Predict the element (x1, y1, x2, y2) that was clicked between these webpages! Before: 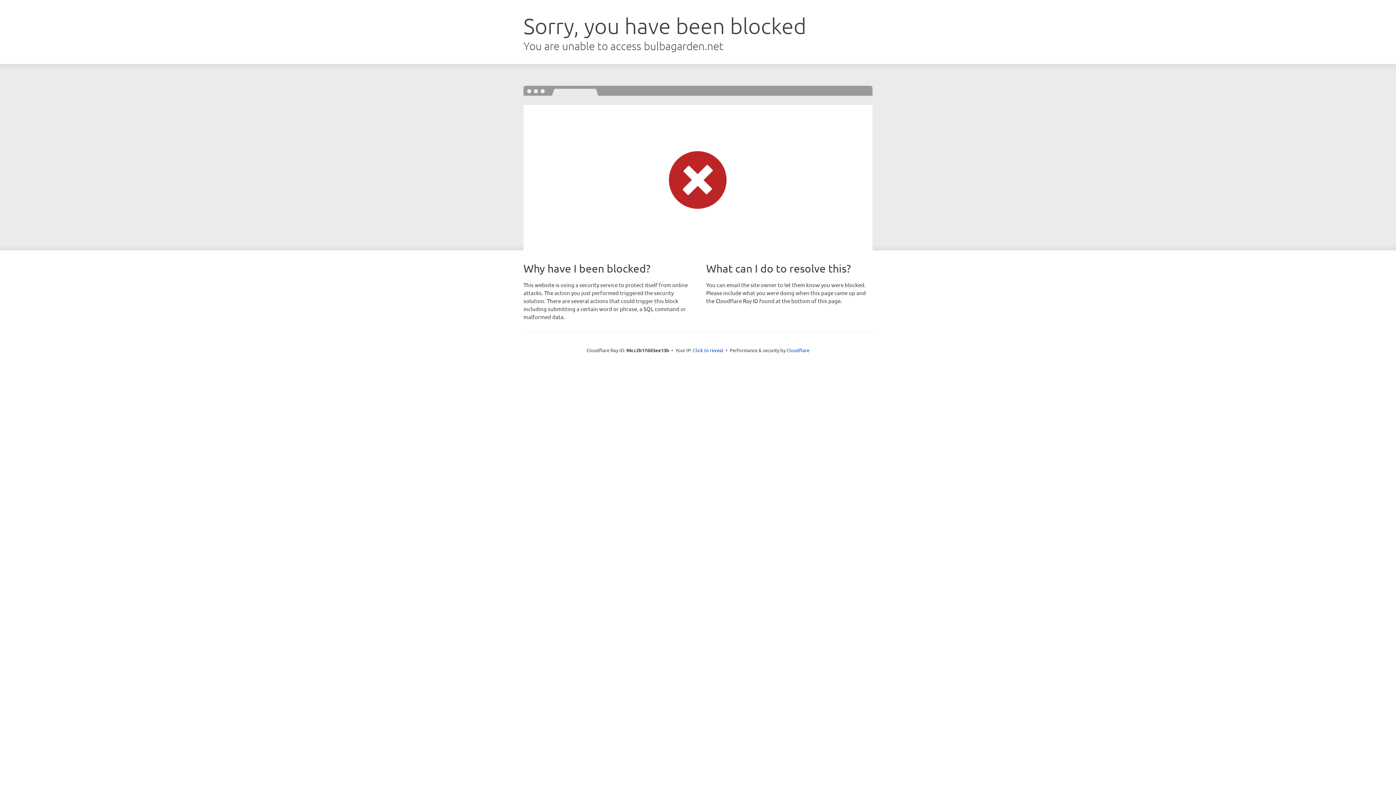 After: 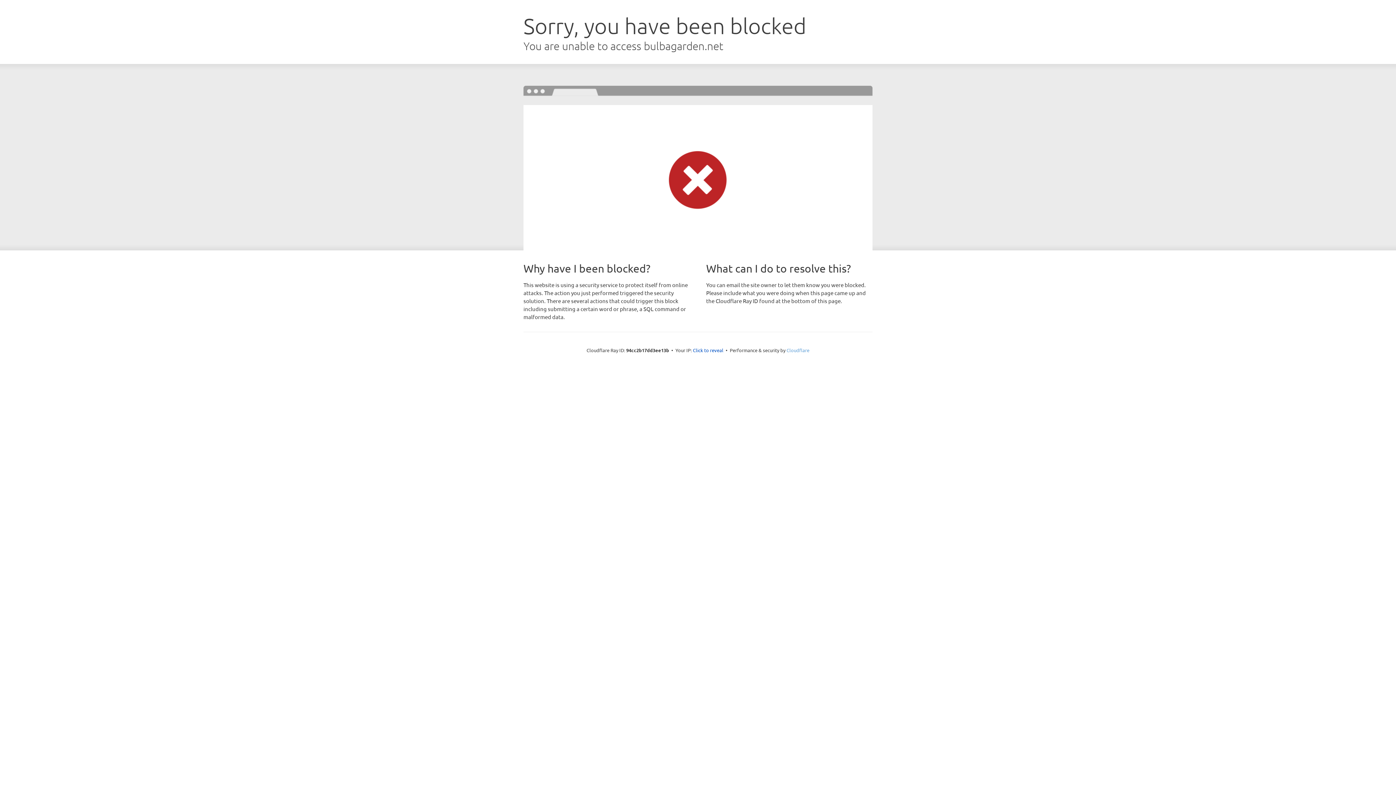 Action: bbox: (786, 347, 809, 353) label: Cloudflare